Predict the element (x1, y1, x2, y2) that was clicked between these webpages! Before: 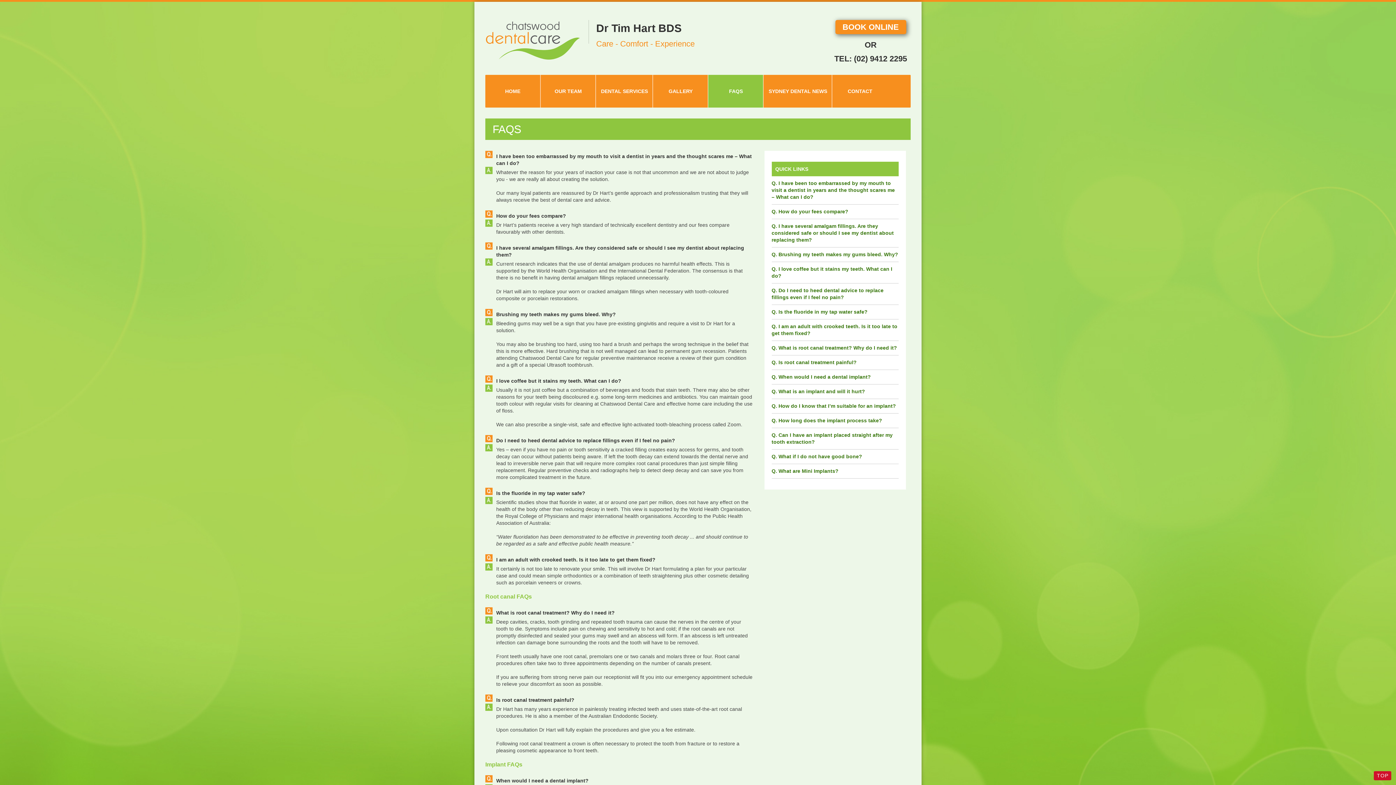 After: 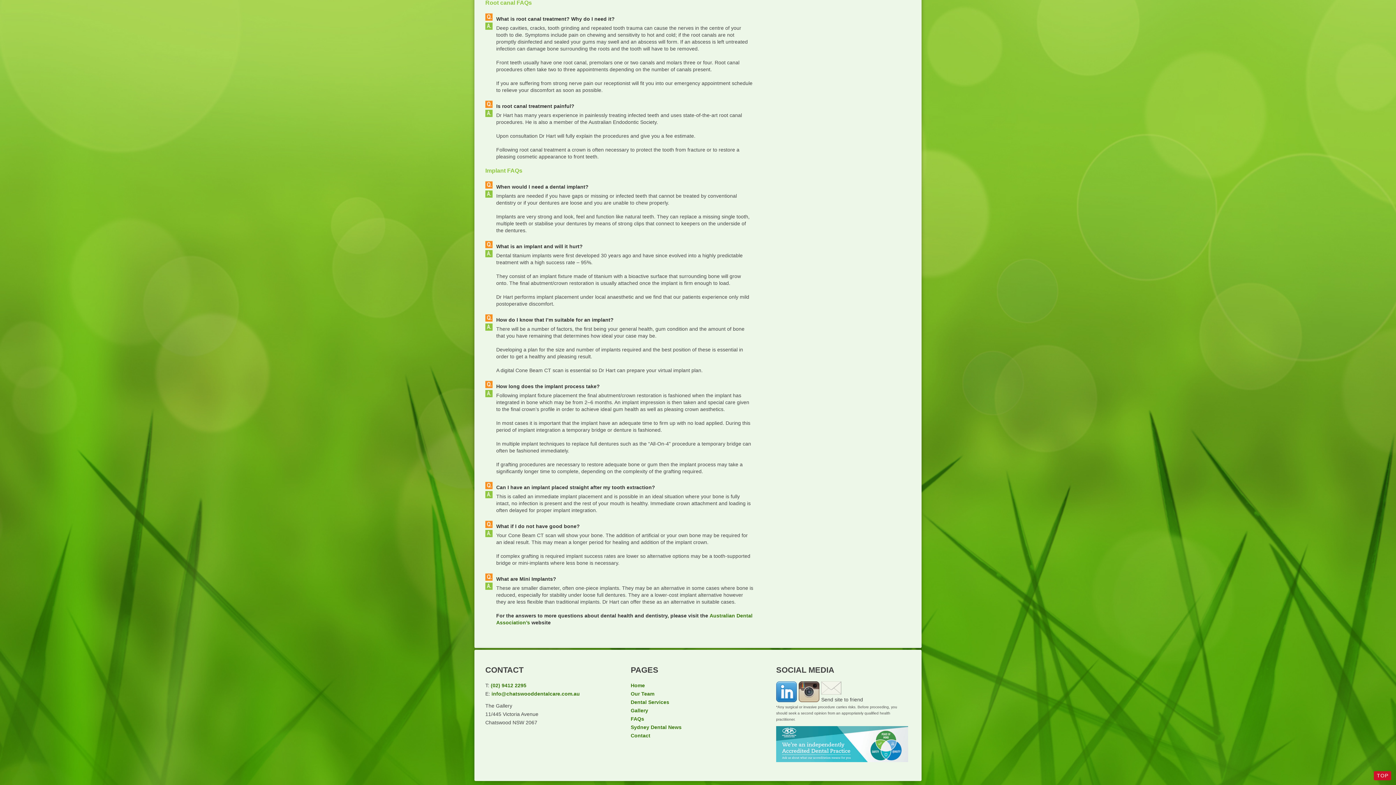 Action: bbox: (771, 345, 897, 350) label: Q. What is root canal treatment? Why do I need it?